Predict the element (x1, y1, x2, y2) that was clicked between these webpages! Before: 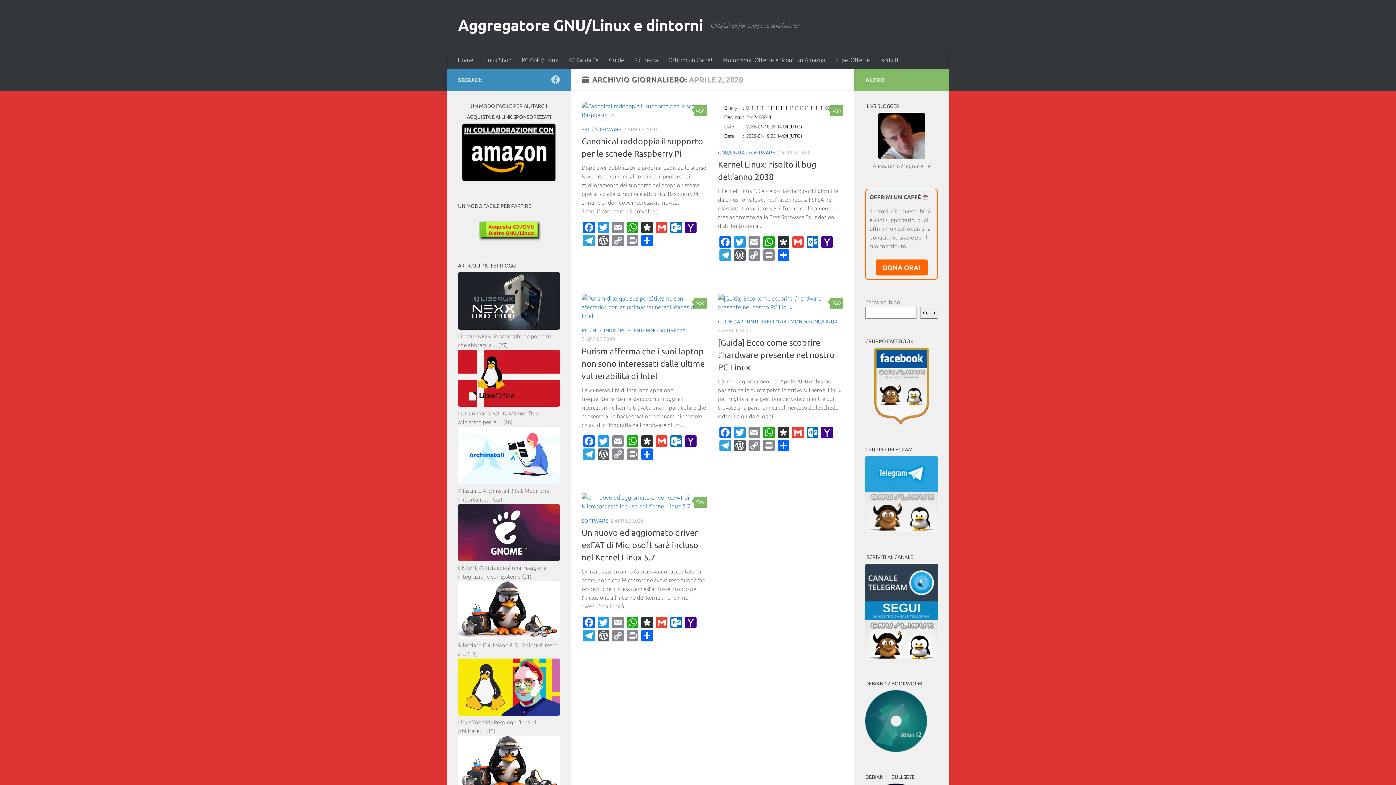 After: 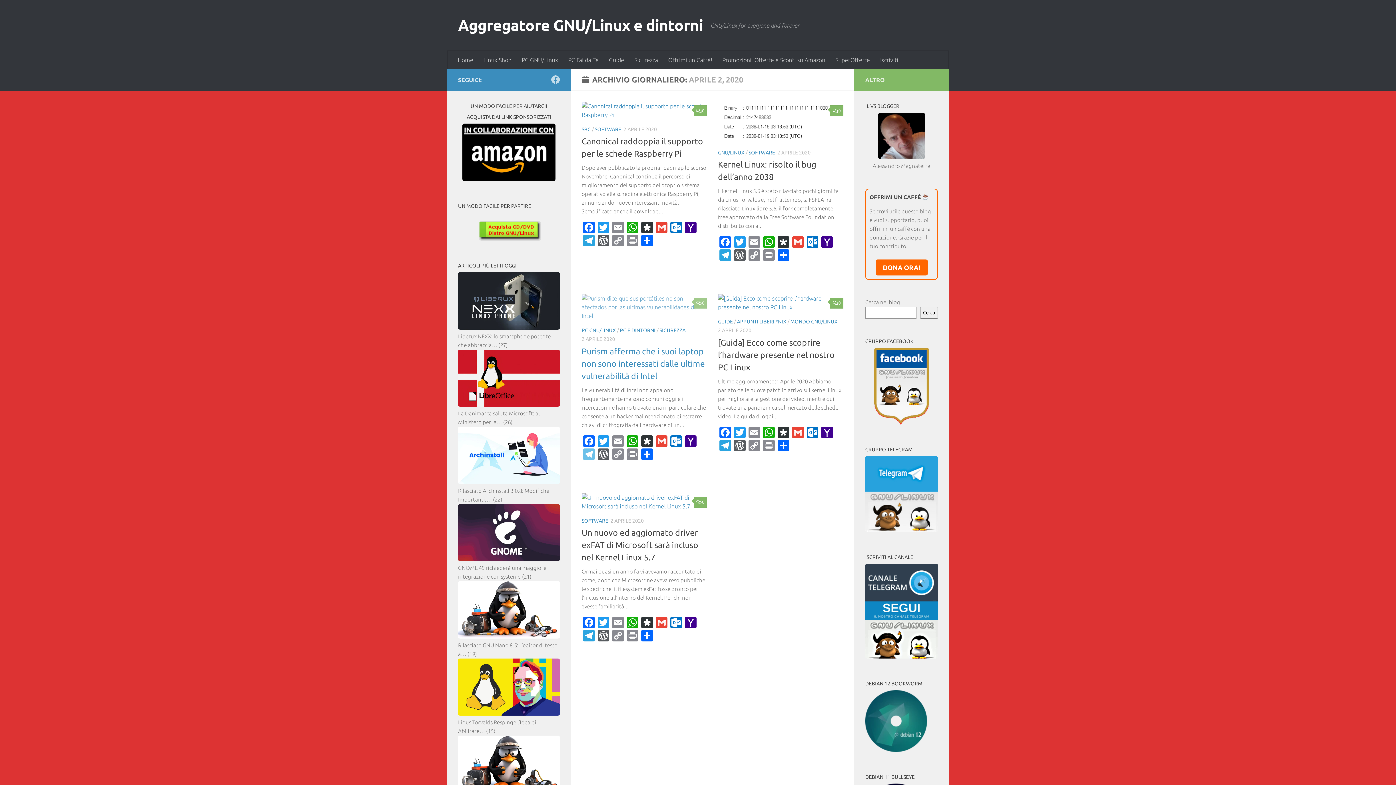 Action: bbox: (581, 448, 596, 461) label: Telegram